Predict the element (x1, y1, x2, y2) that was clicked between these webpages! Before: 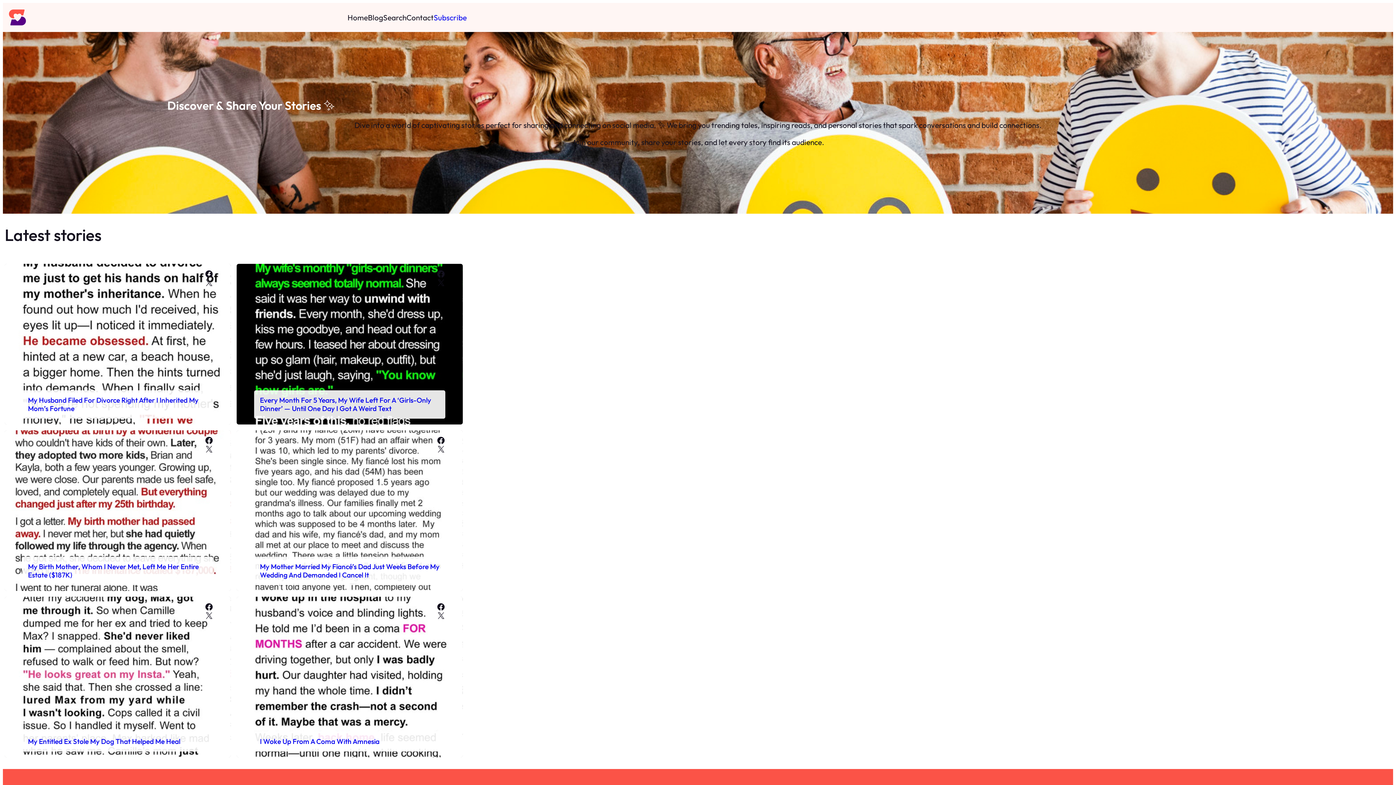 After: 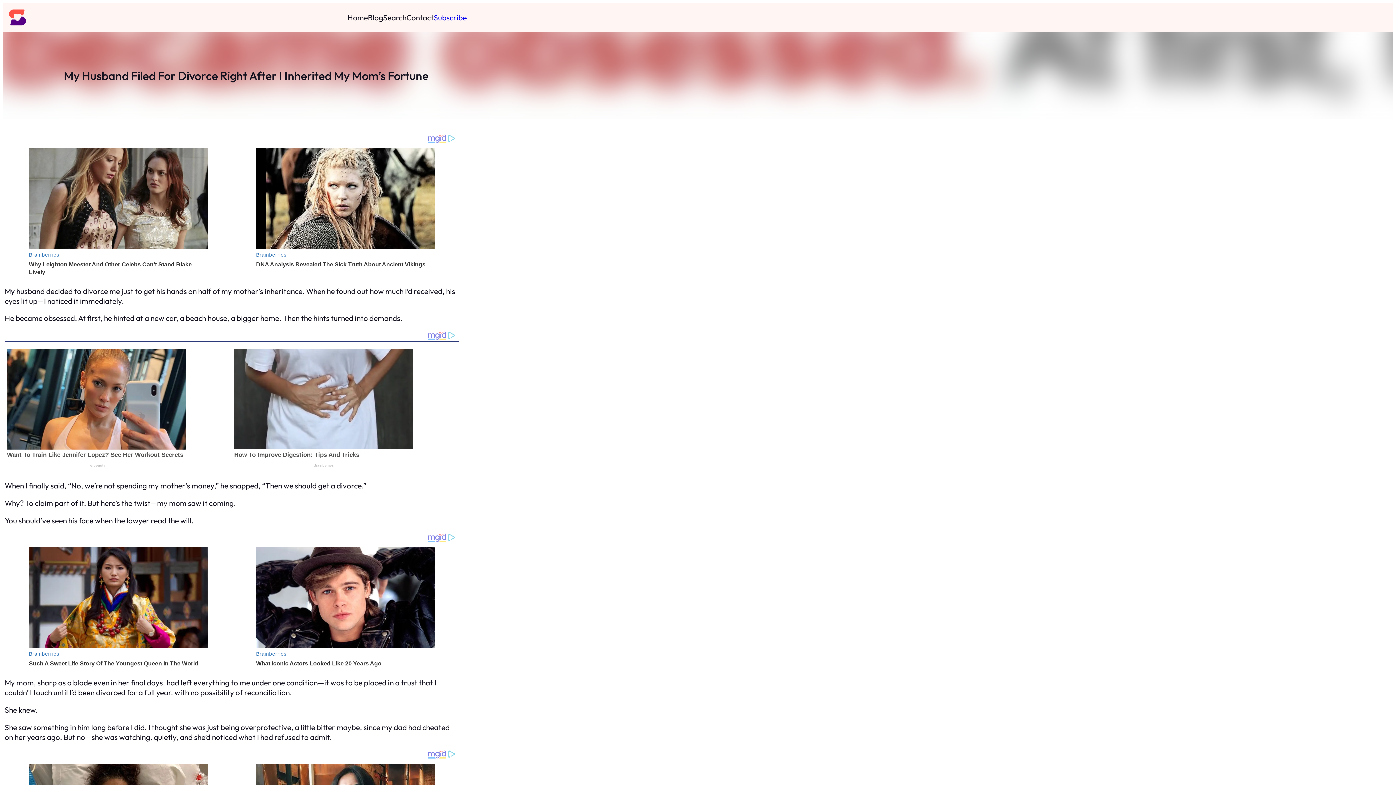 Action: label: X bbox: (204, 278, 213, 287)